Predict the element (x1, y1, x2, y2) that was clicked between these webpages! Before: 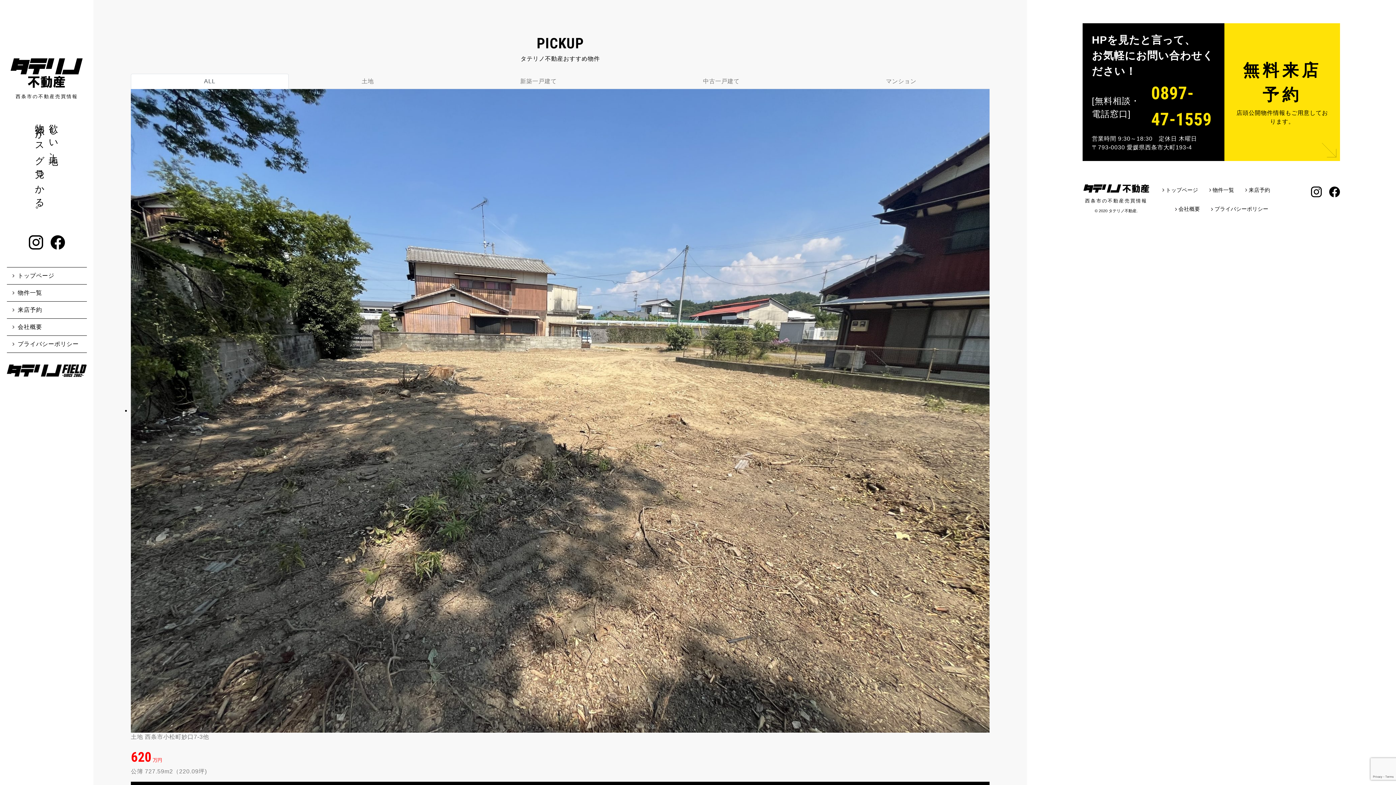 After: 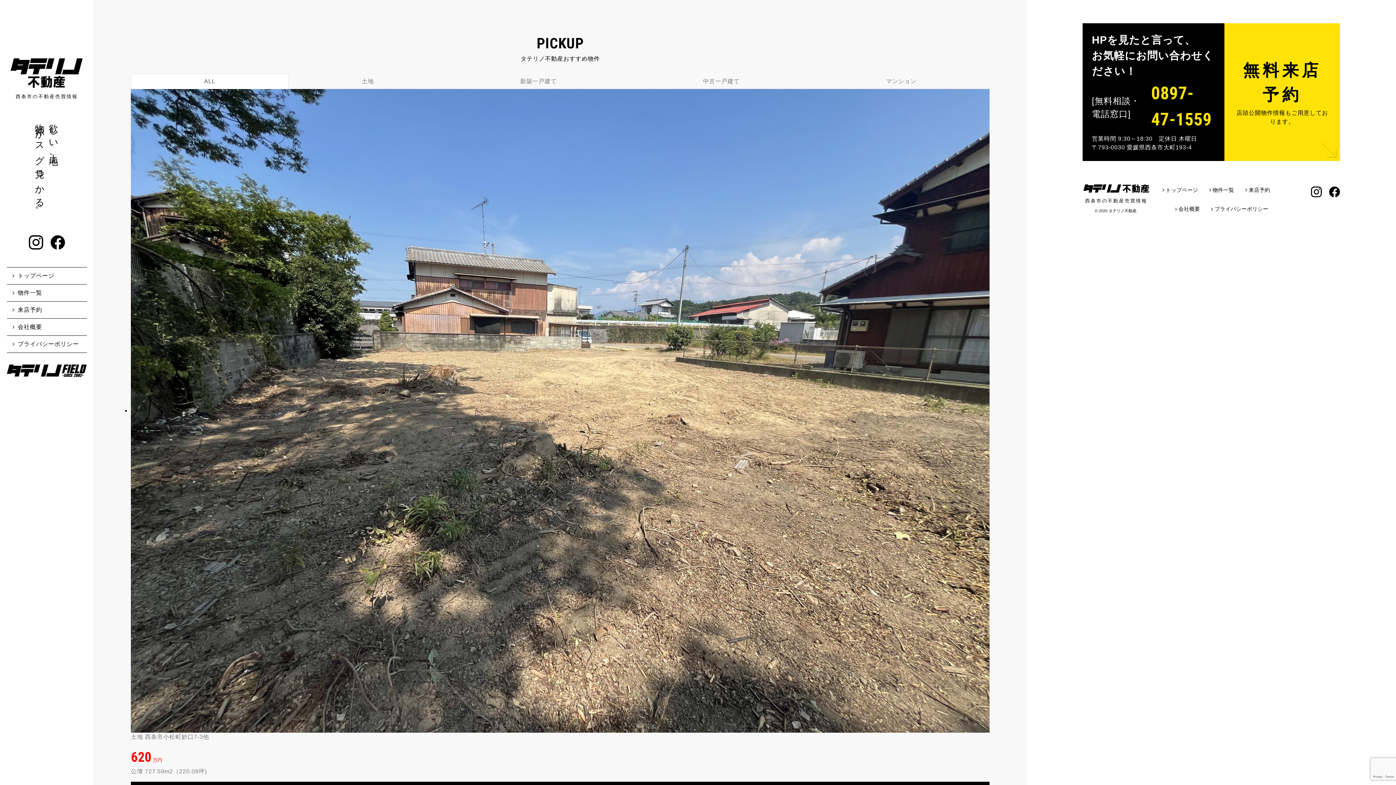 Action: bbox: (1311, 188, 1322, 194)